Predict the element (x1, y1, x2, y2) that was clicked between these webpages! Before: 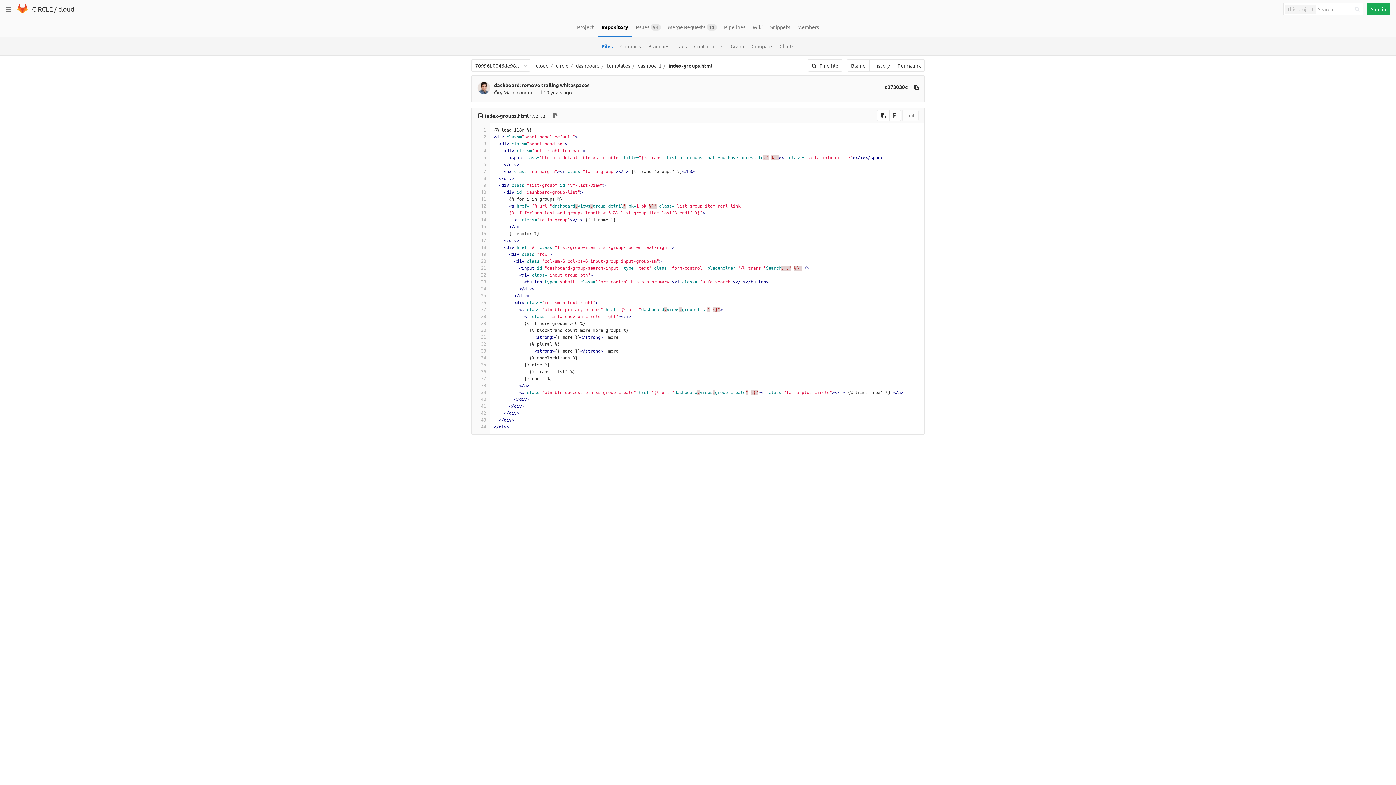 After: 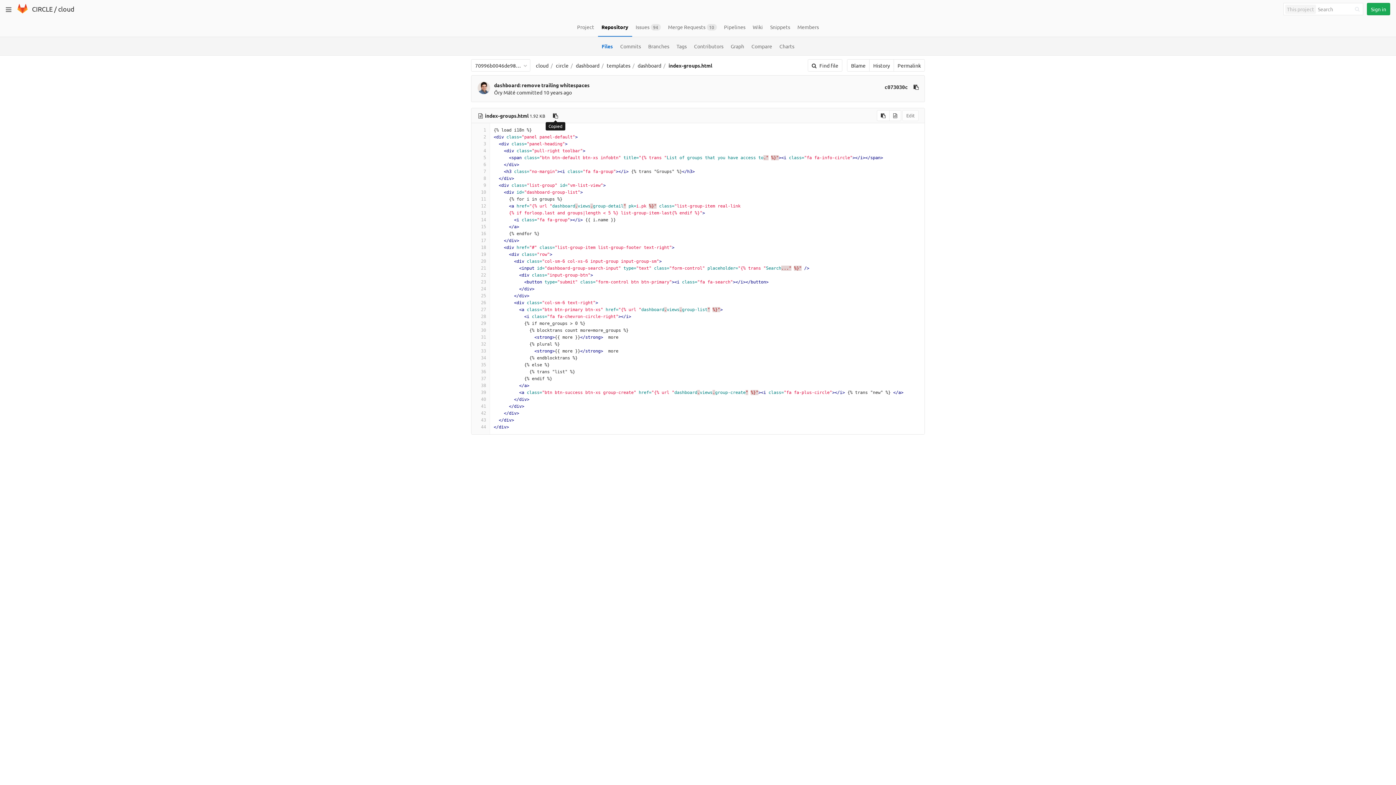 Action: label: Copy file path to clipboard bbox: (551, 112, 560, 119)